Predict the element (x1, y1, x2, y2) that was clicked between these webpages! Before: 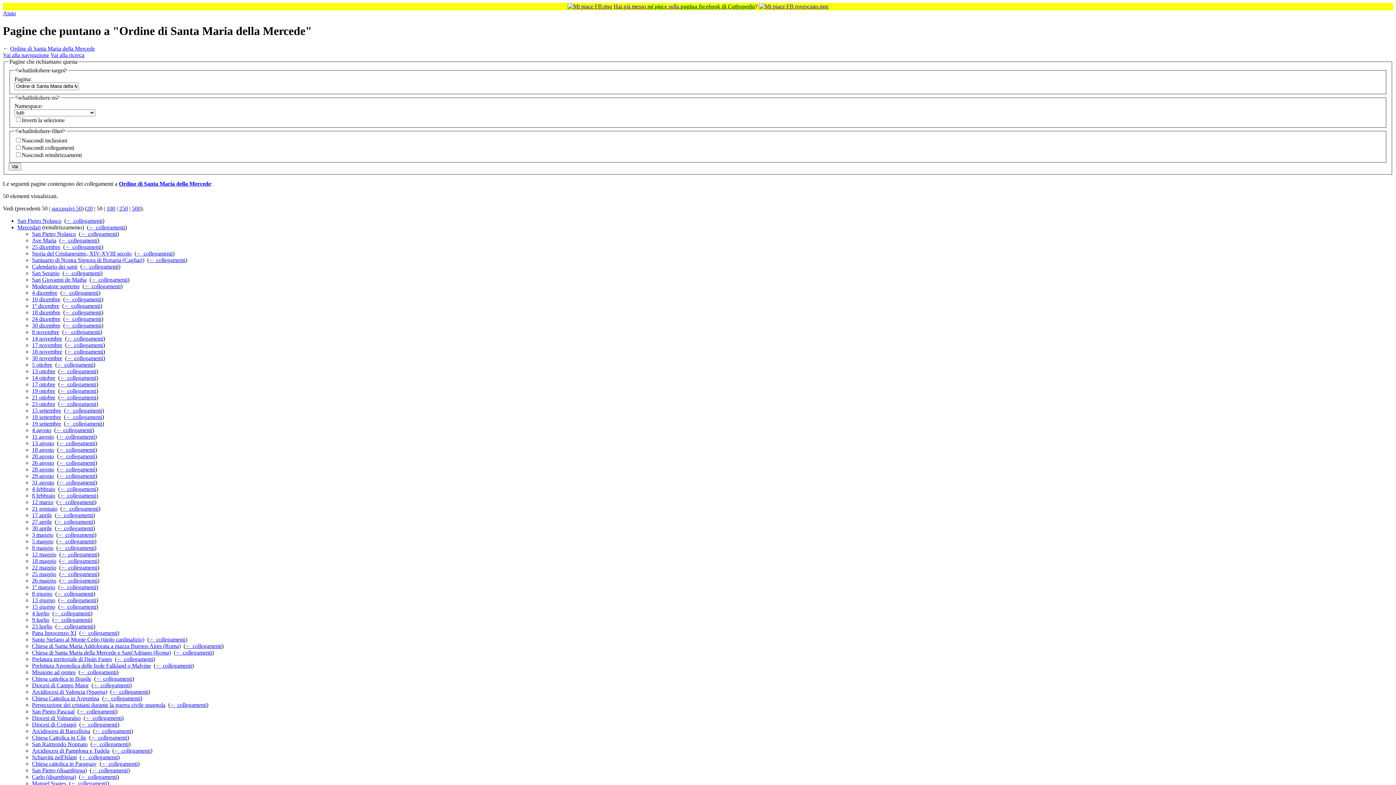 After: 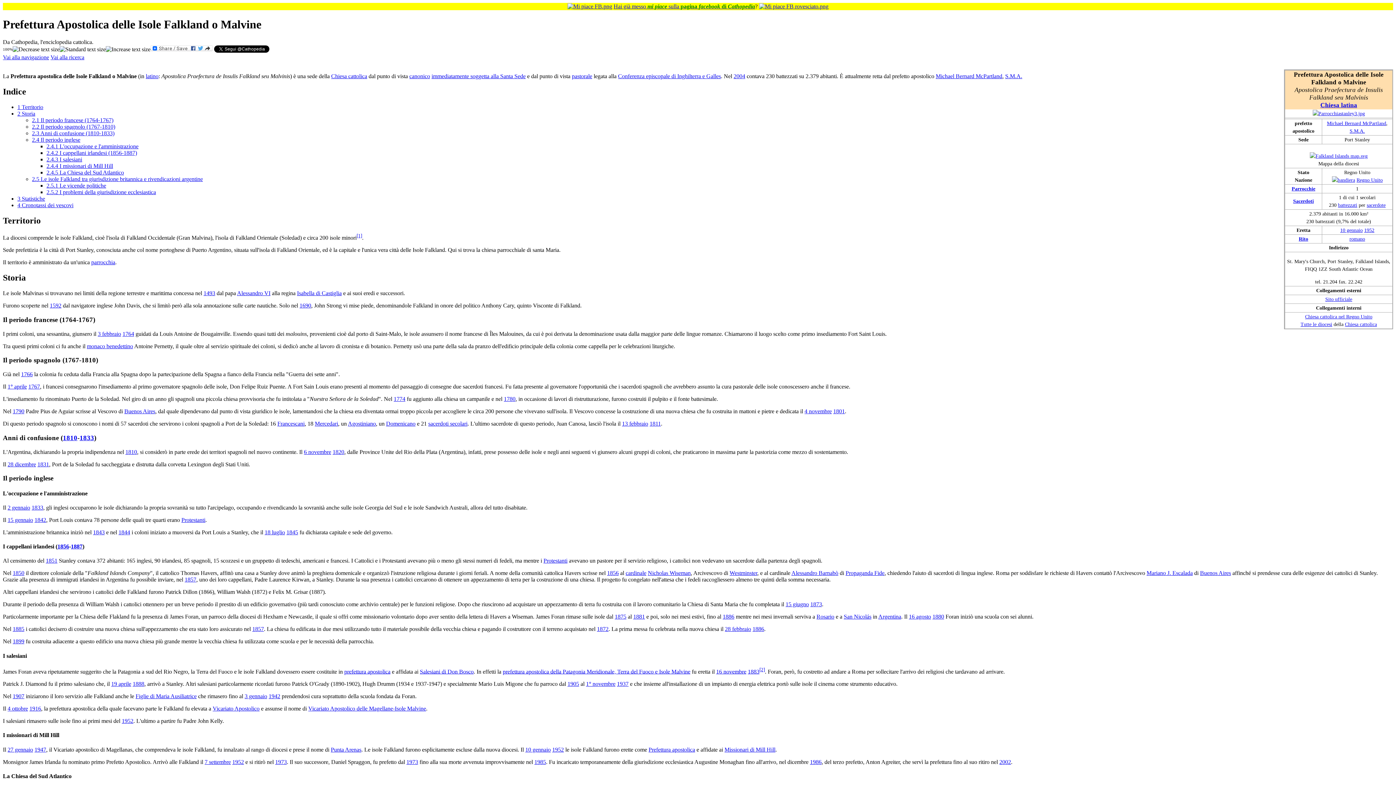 Action: bbox: (32, 662, 150, 669) label: Prefettura Apostolica delle Isole Falkland o Malvine